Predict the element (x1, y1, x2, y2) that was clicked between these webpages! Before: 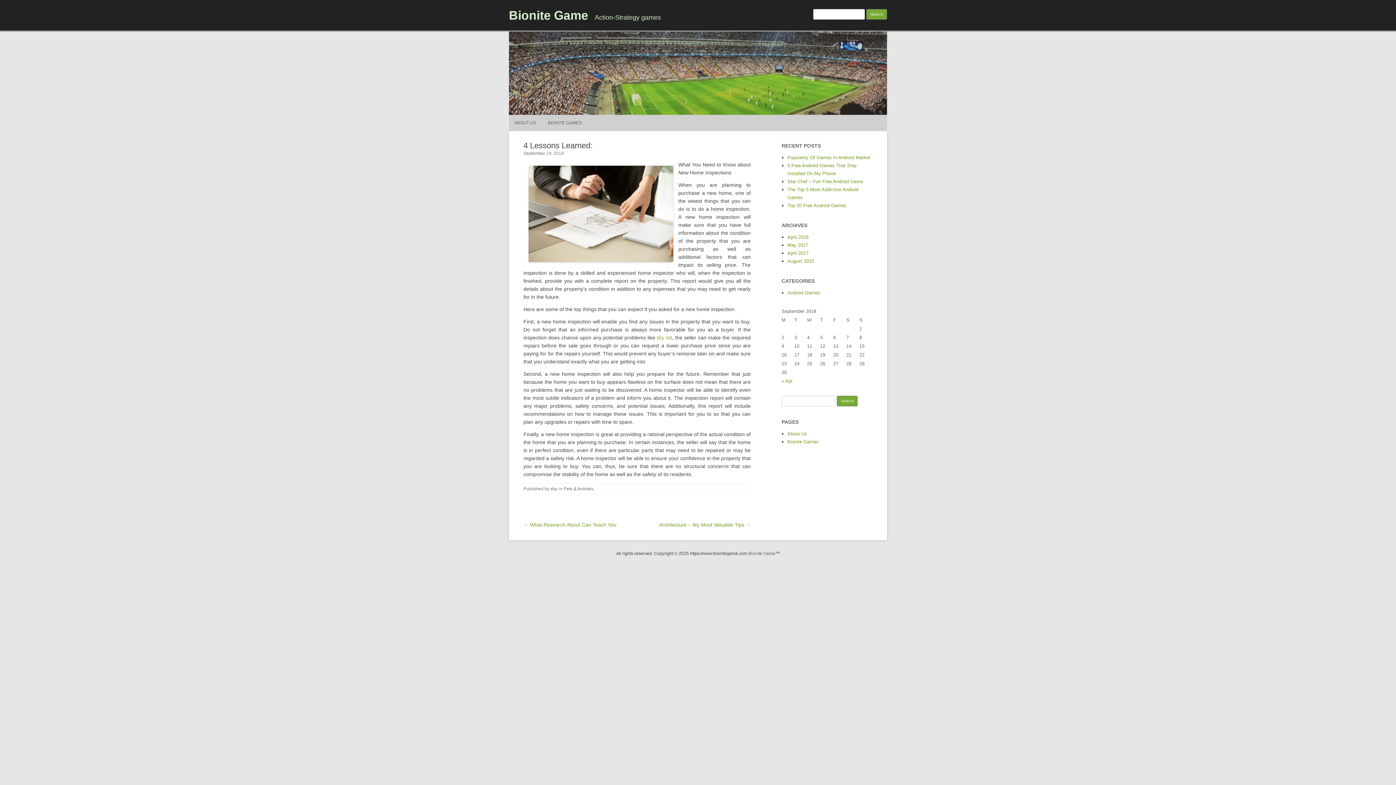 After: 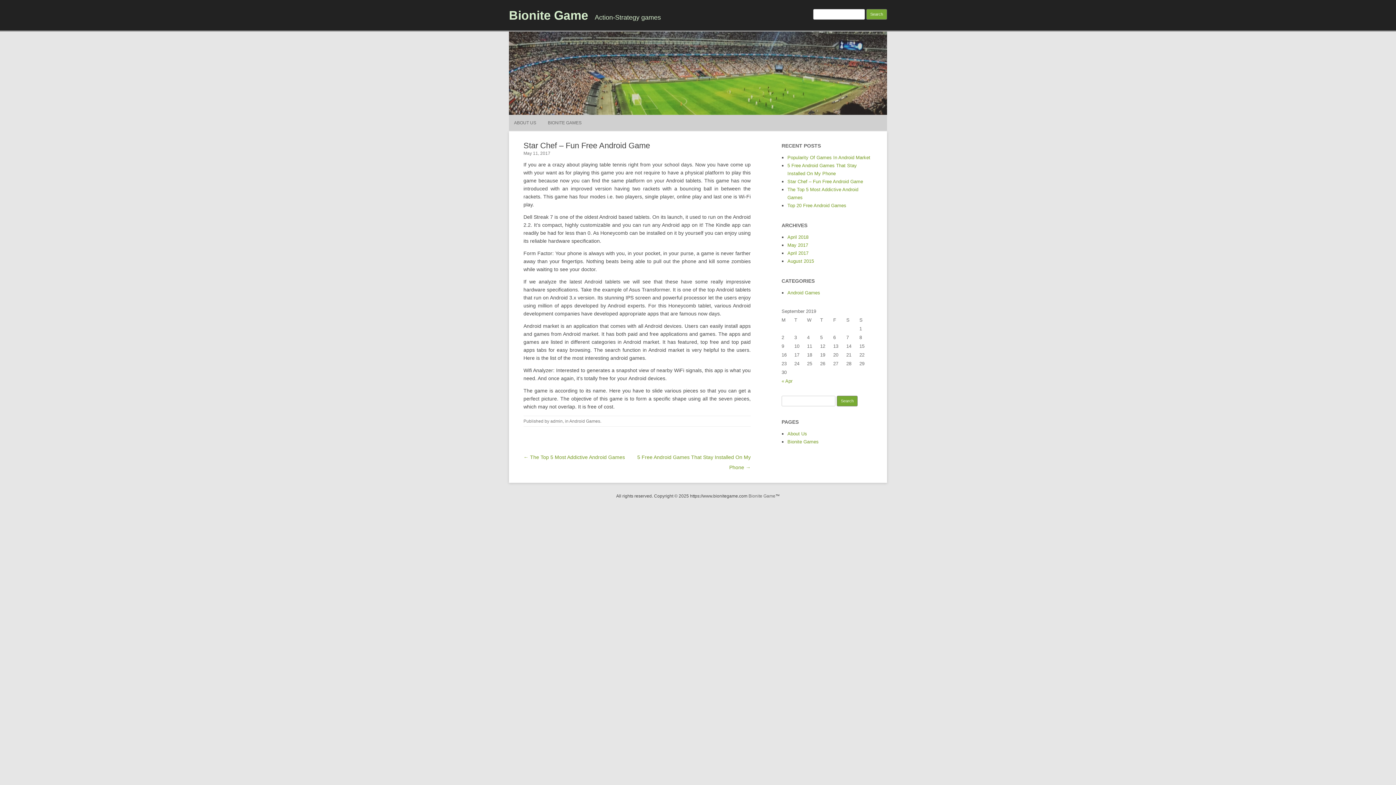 Action: bbox: (787, 178, 863, 184) label: Star Chef – Fun Free Android Game